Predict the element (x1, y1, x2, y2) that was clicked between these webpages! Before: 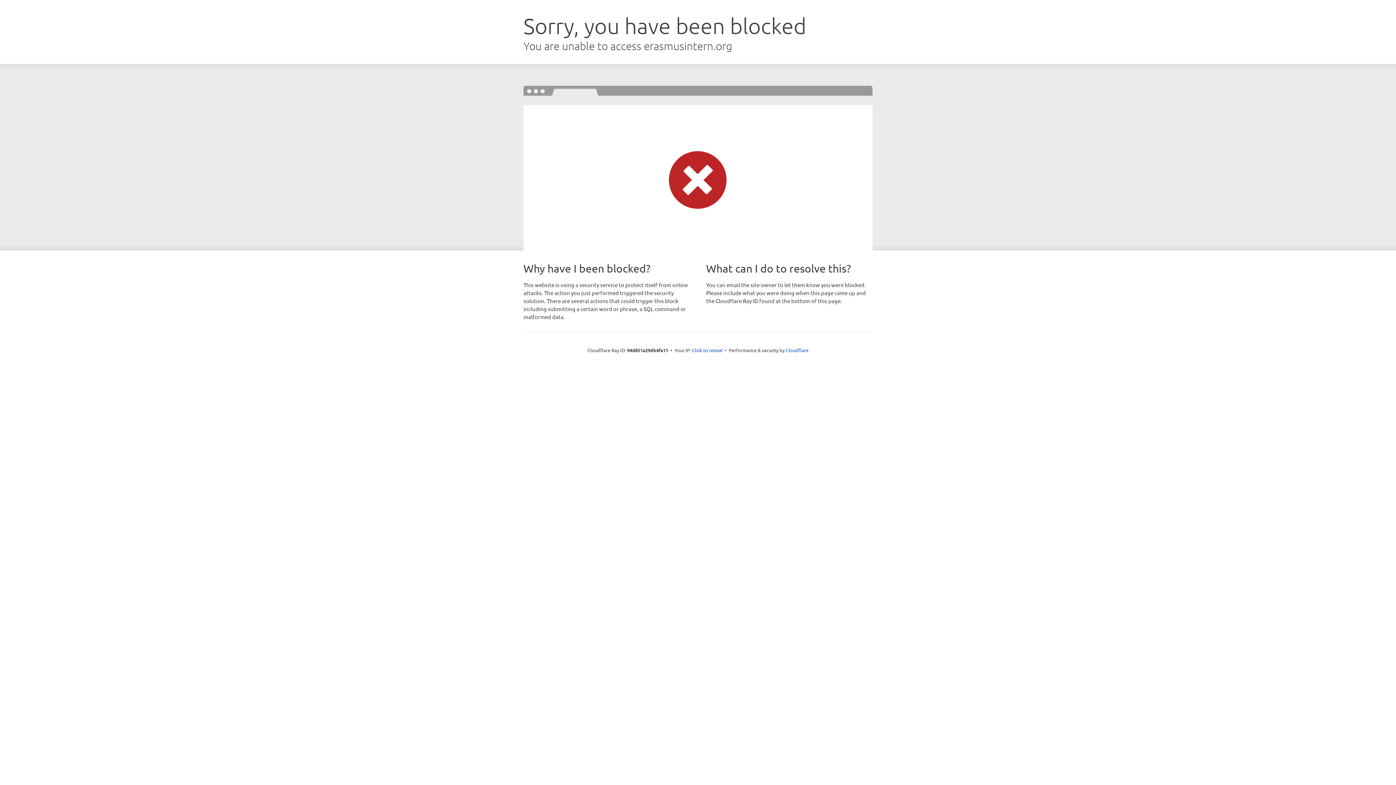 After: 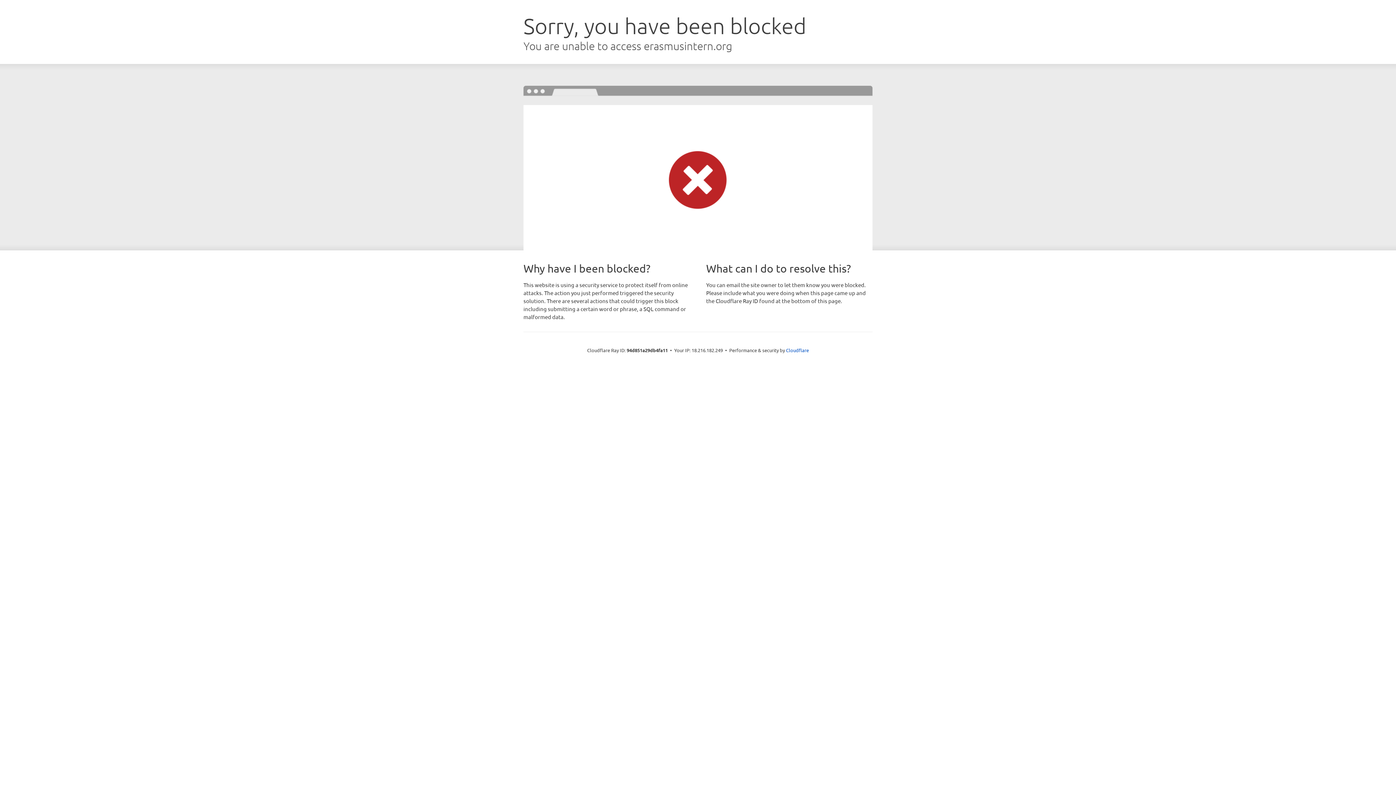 Action: bbox: (692, 346, 722, 353) label: Click to reveal